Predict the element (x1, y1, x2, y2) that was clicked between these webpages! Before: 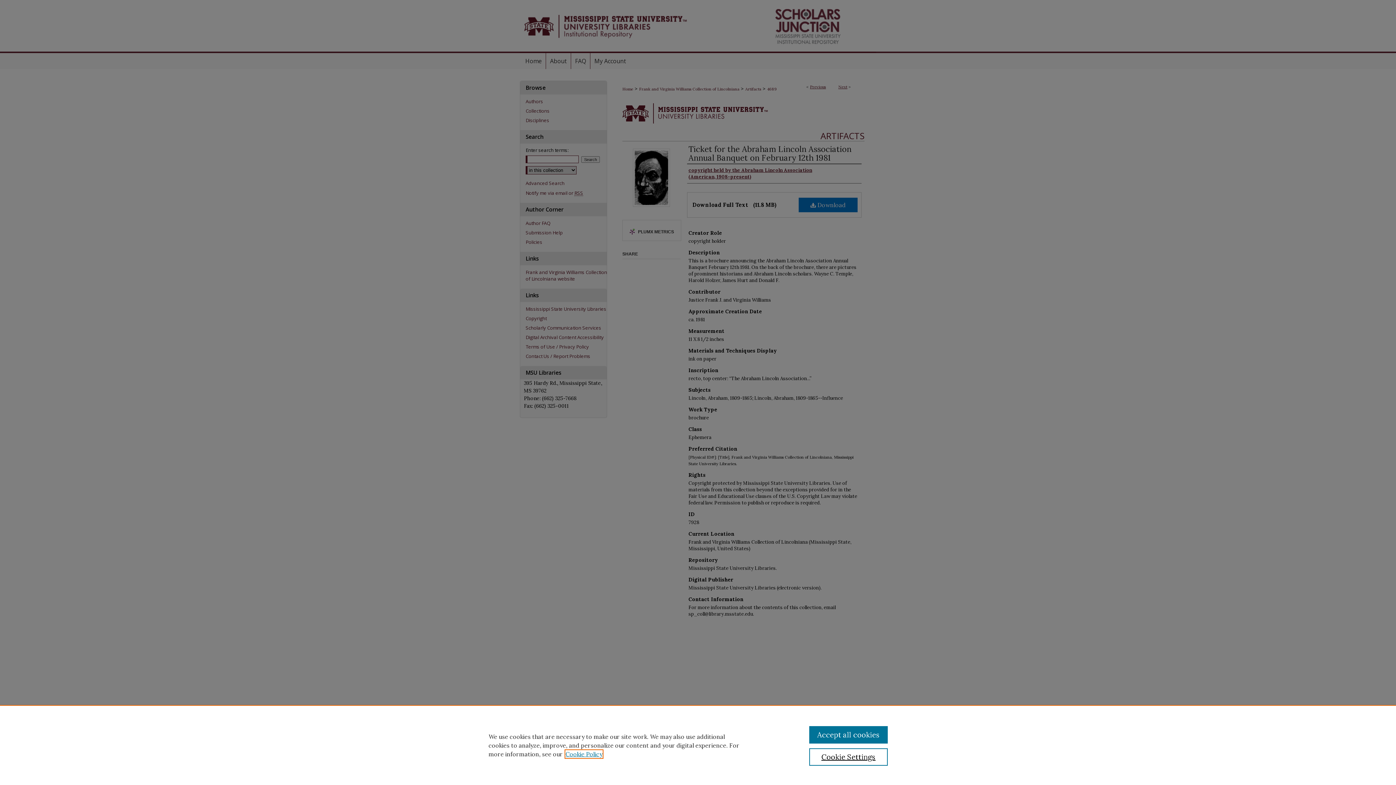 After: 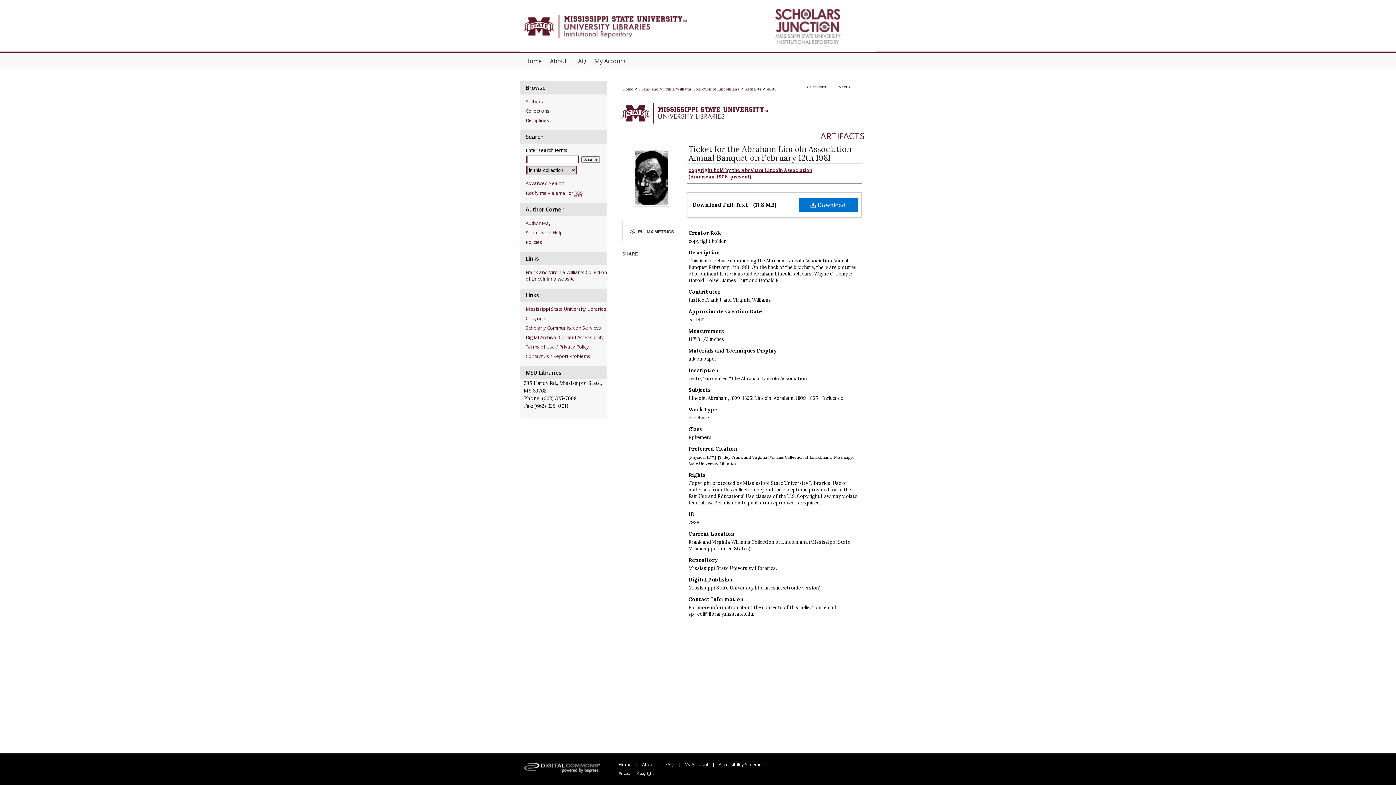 Action: label: Accept all cookies bbox: (809, 726, 887, 744)